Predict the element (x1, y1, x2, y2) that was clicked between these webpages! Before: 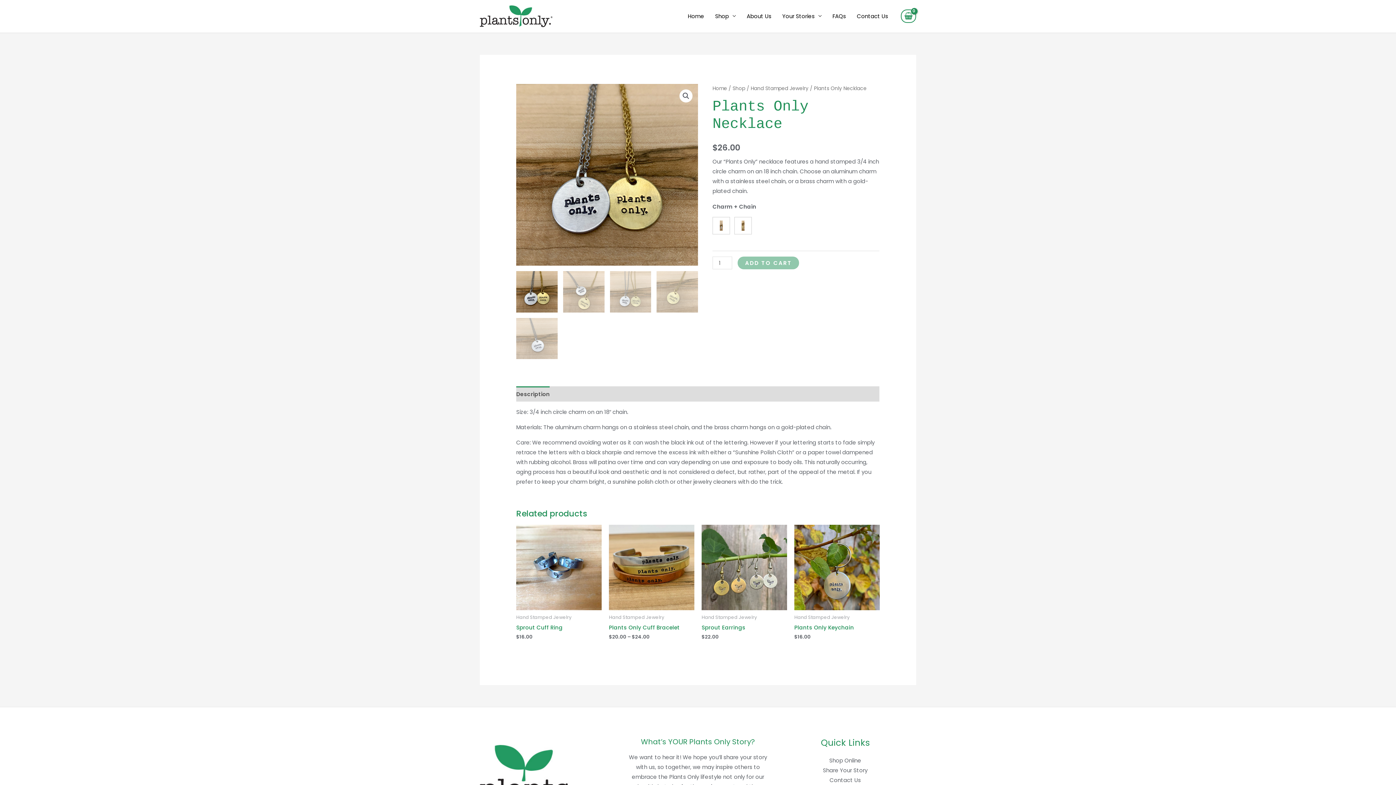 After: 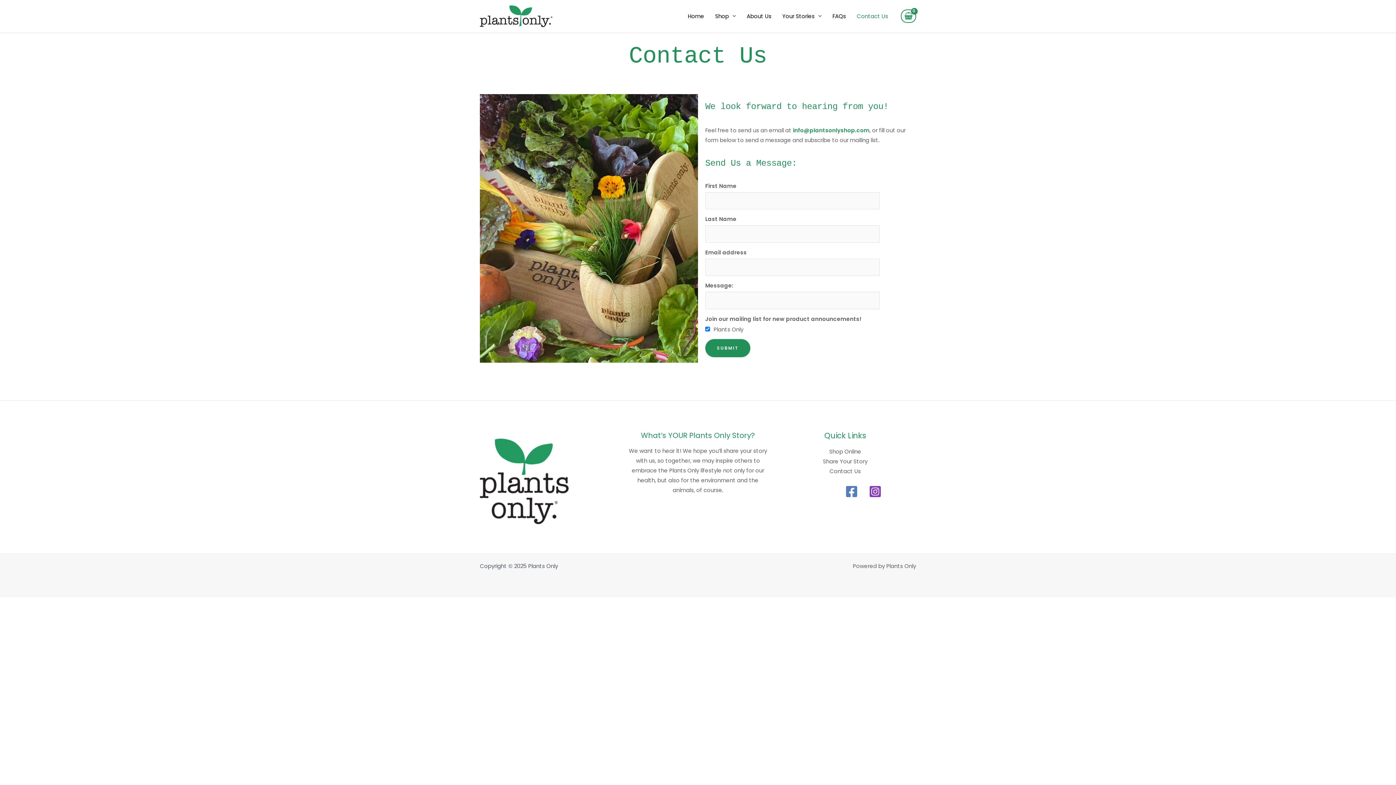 Action: label: Contact Us bbox: (829, 776, 861, 784)